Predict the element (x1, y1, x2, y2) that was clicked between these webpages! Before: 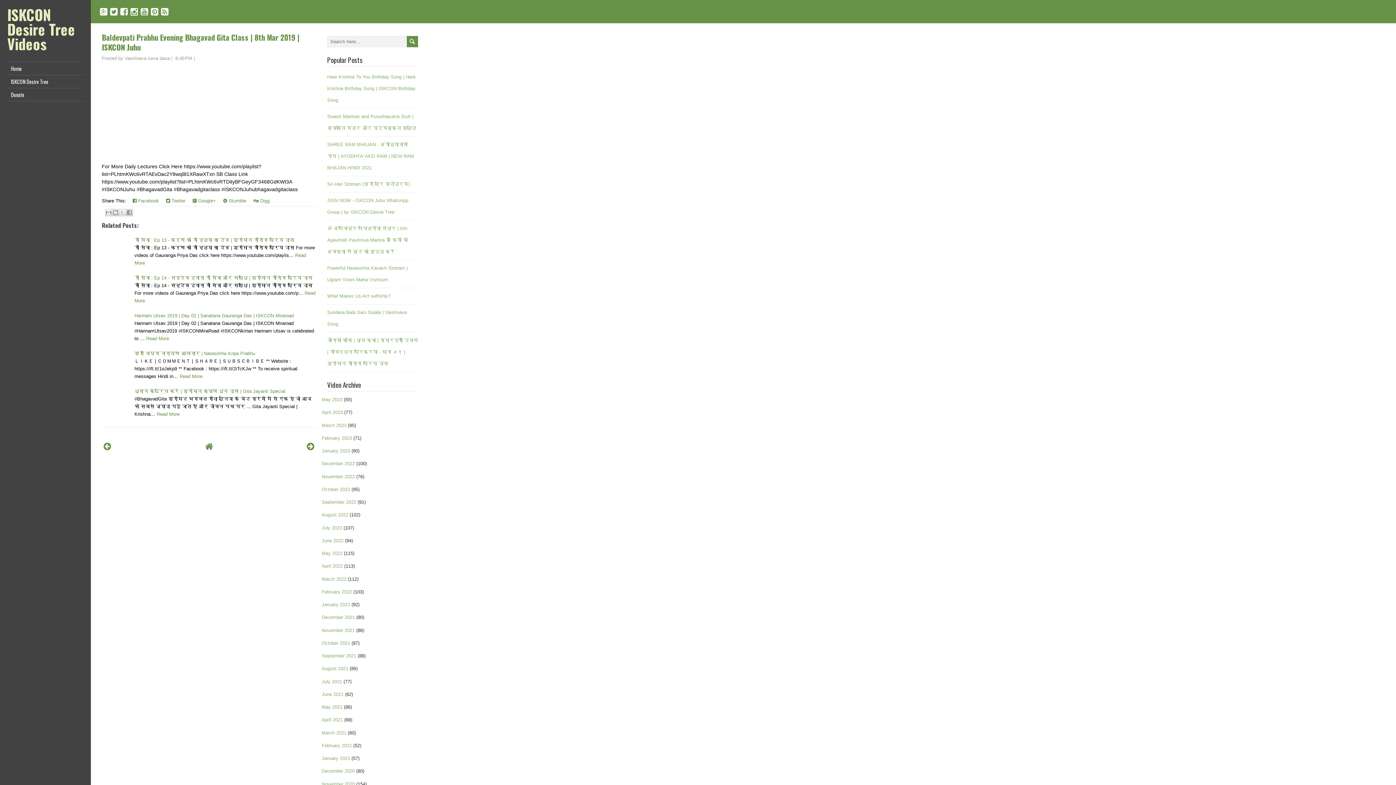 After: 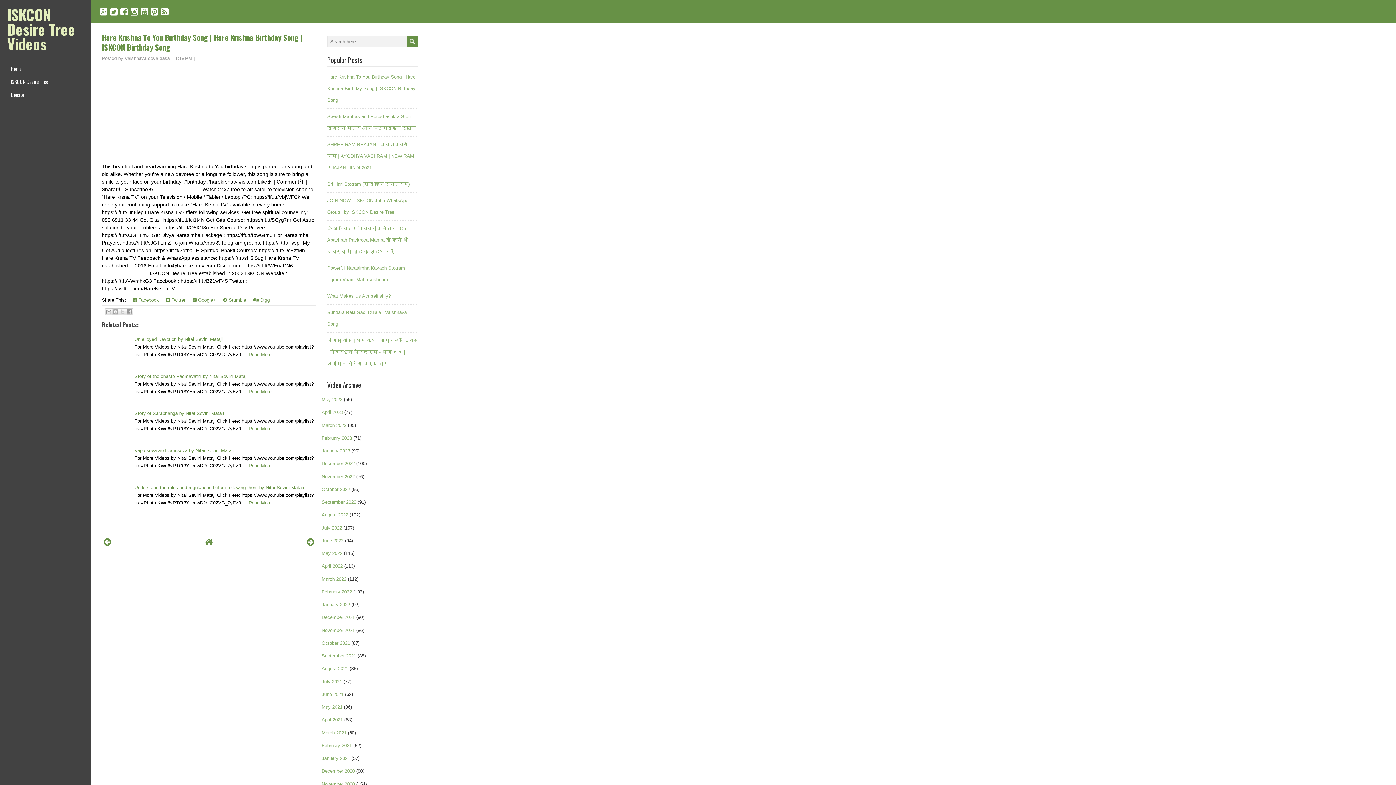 Action: bbox: (327, 74, 415, 102) label: Hare Krishna To You Birthday Song | Hare Krishna Birthday Song | ISKCON Birthday Song